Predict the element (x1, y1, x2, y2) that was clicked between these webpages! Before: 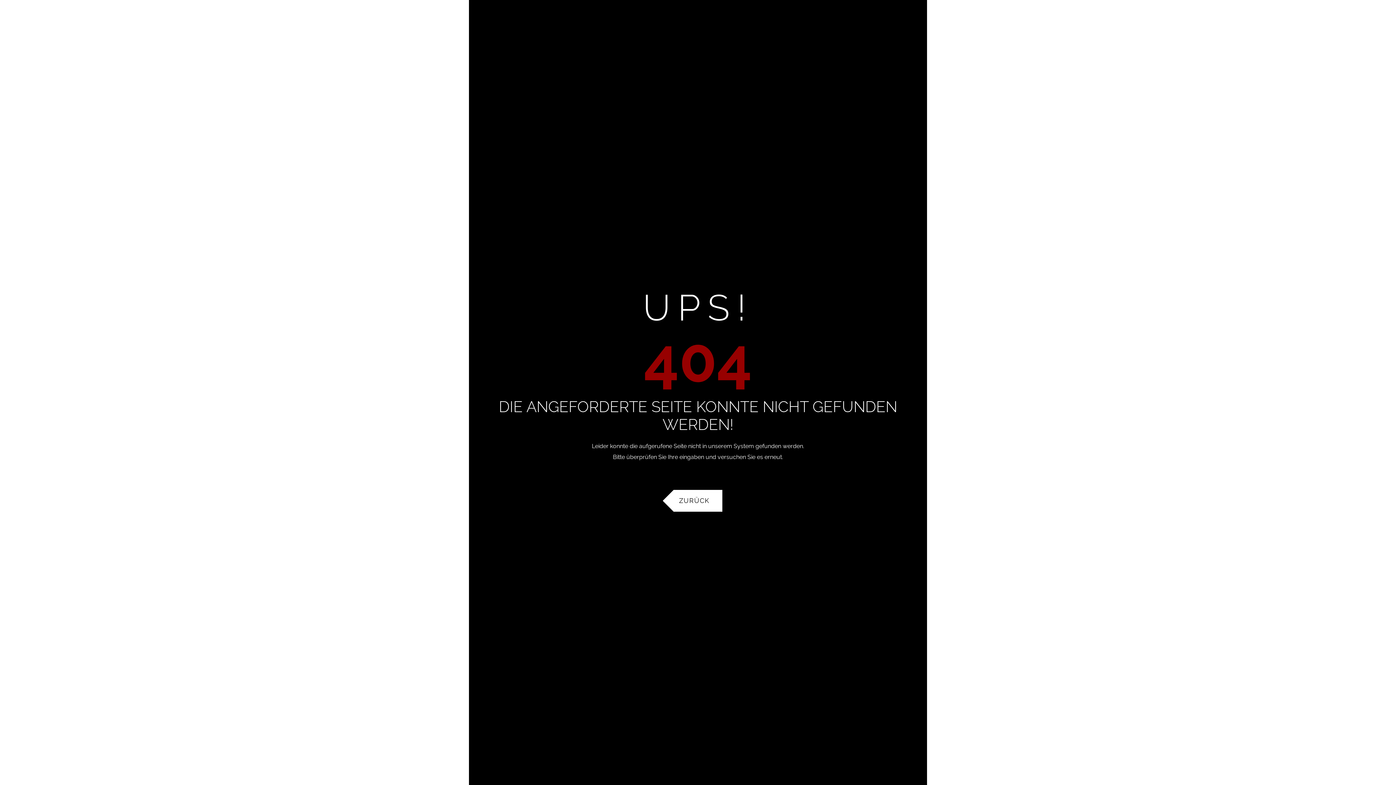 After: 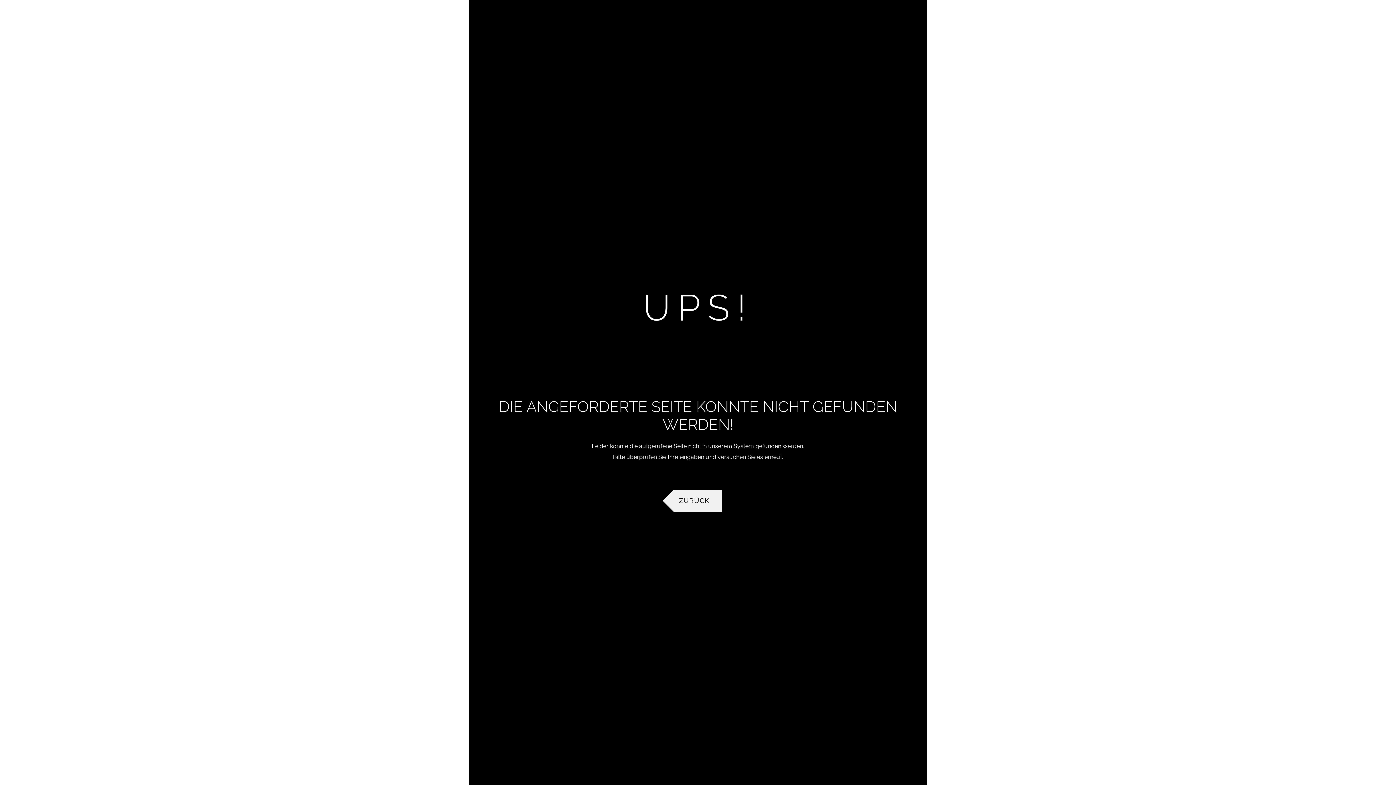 Action: label: ZURÜCK bbox: (673, 490, 722, 511)